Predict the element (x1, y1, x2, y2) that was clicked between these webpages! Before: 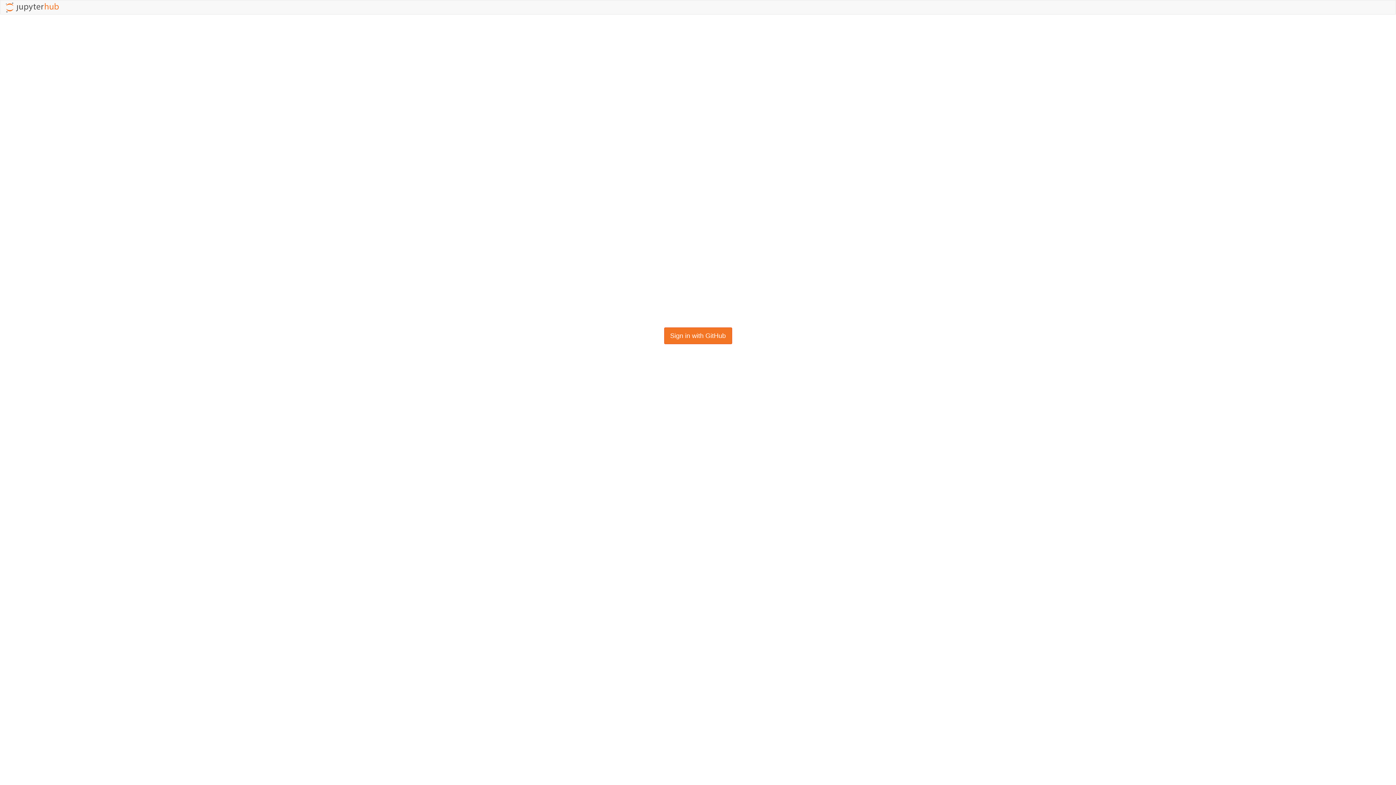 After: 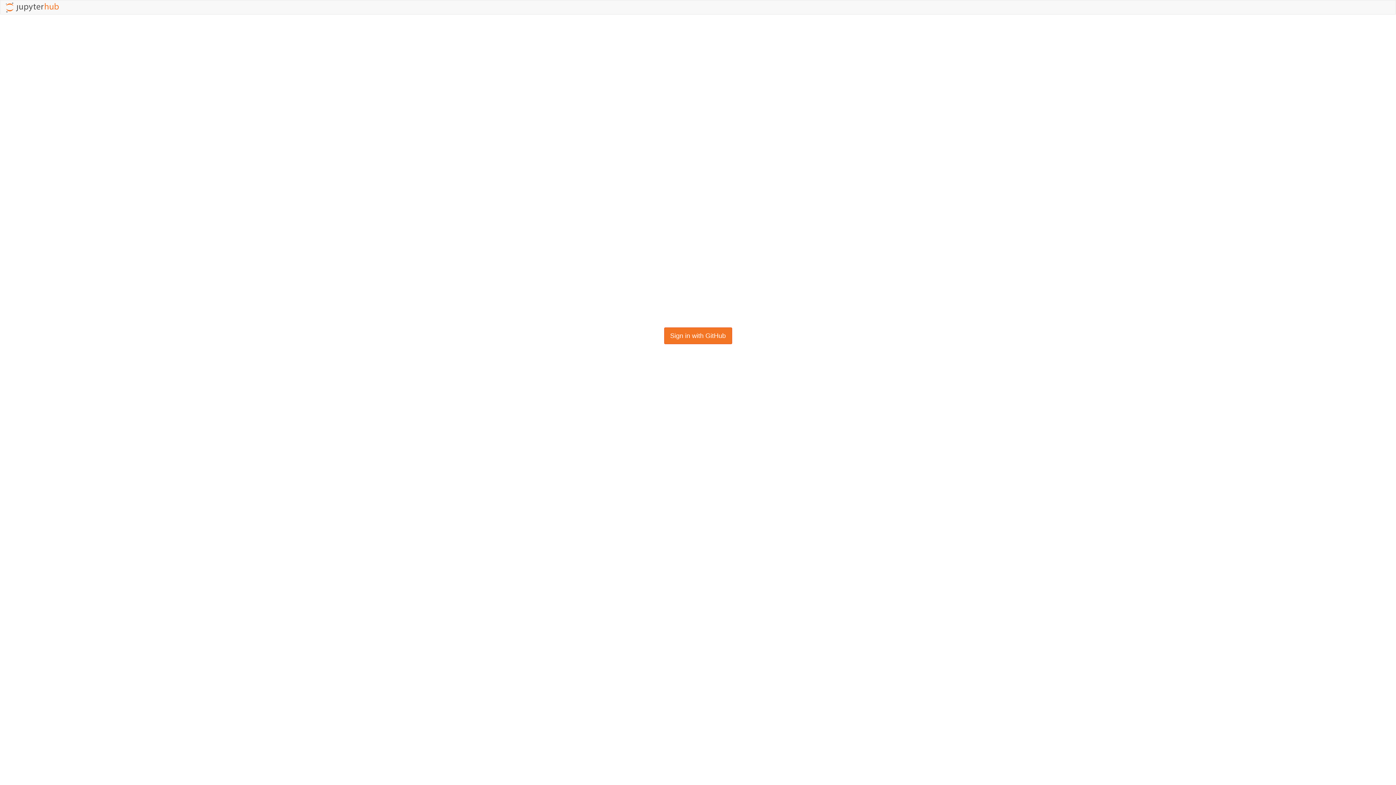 Action: bbox: (5, 3, 58, 8)